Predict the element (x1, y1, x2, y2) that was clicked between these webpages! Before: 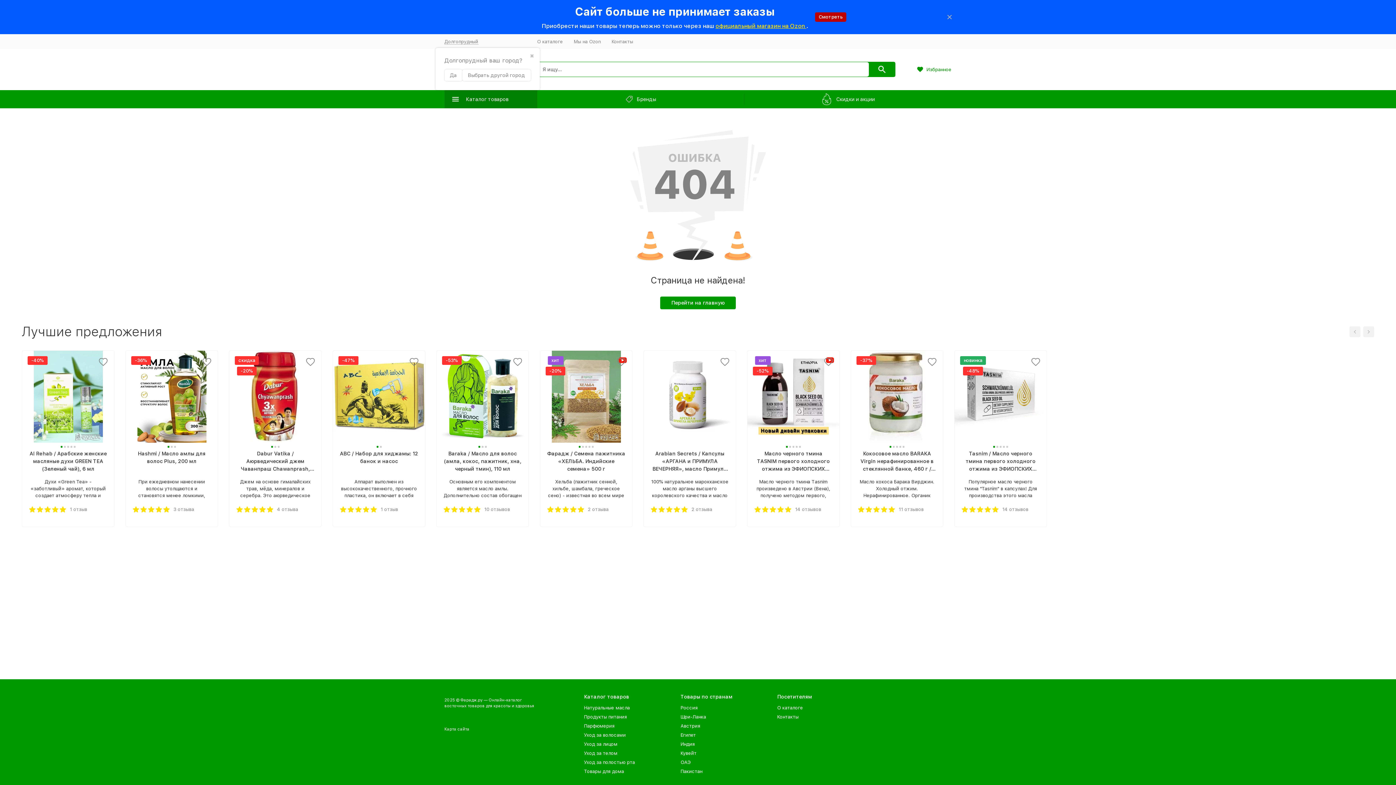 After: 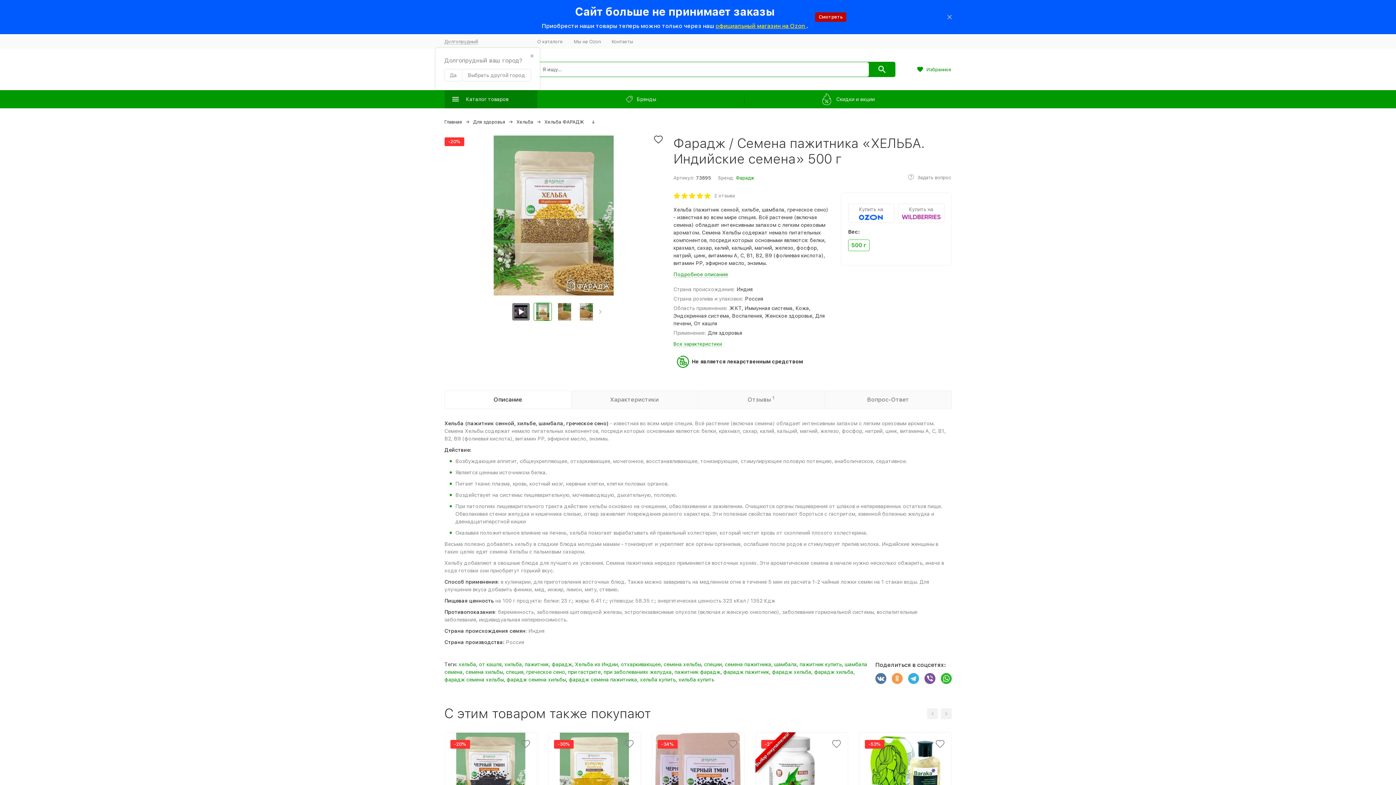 Action: label: Фарадж / Семена пажитника «ХЕЛЬБА. Индийские семена» 500 г bbox: (547, 450, 625, 473)